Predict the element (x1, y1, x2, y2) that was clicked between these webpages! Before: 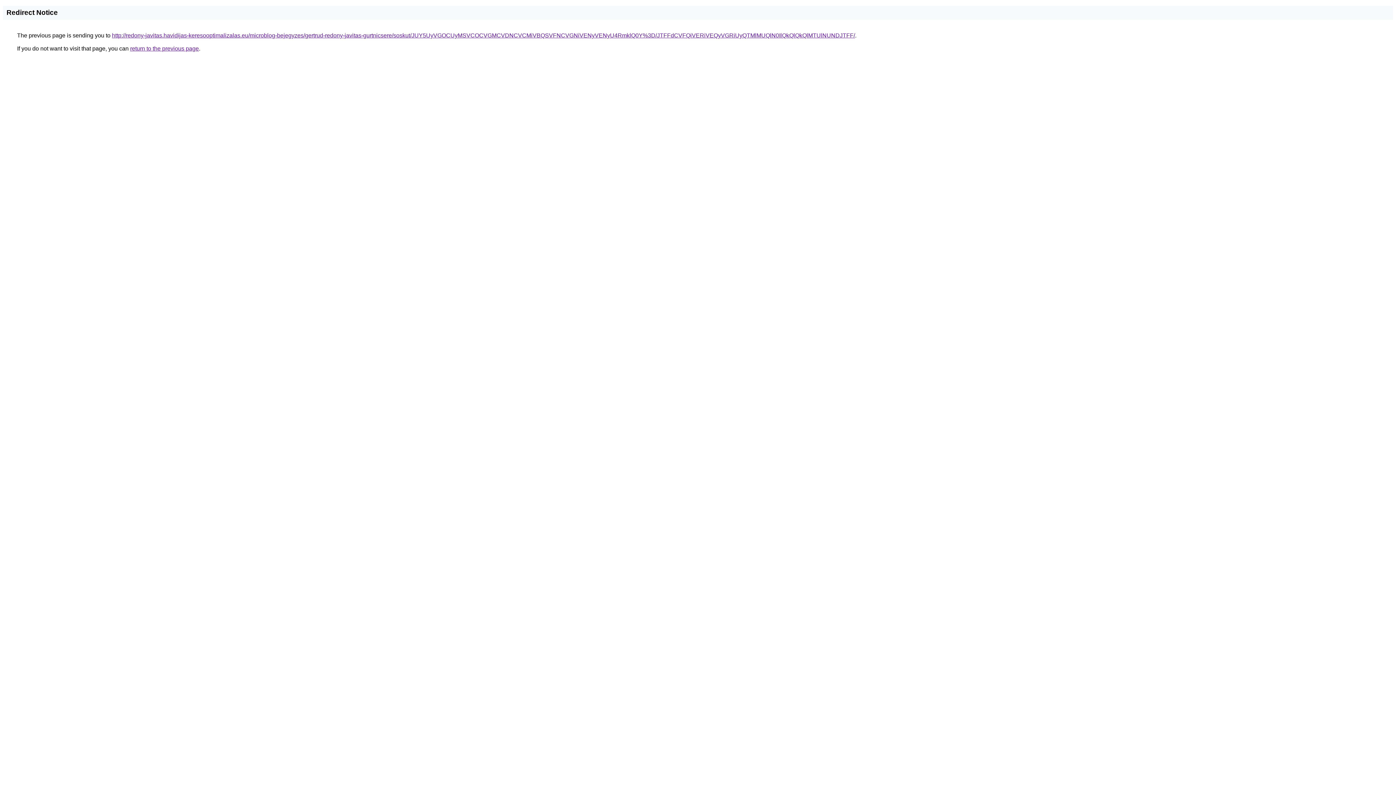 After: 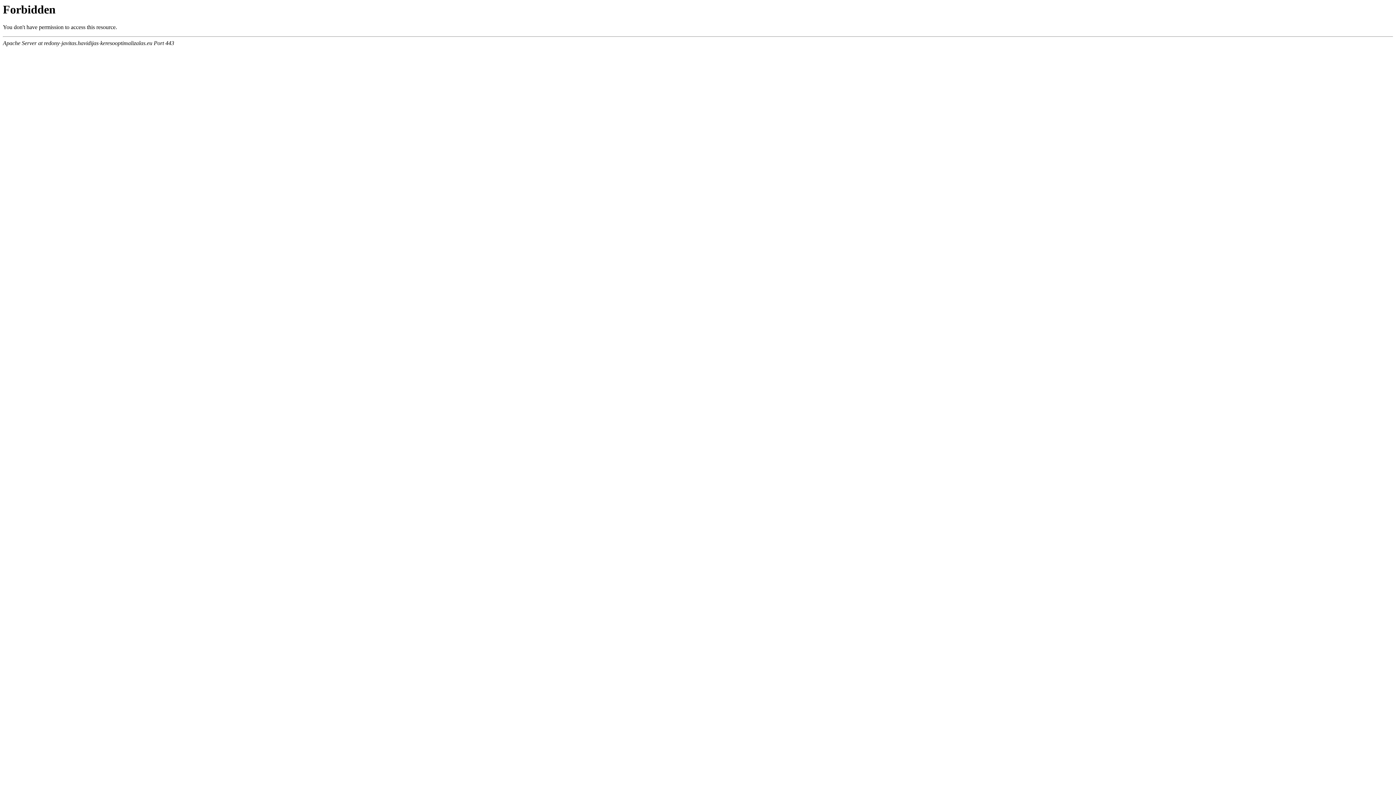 Action: label: http://redony-javitas.havidijas-keresooptimalizalas.eu/microblog-bejegyzes/gertrud-redony-javitas-gurtnicsere/soskut/JUY5UyVGOCUyMSVCOCVGMCVDNCVCMiVBQSVFNCVGNiVENyVENyU4RmklQ0Y%3D/JTFFdCVFQiVERiVEQyVGRiUyQTMlMUQlN0IlQkQlQkQlMTUlNUNDJTFF/ bbox: (112, 32, 855, 38)